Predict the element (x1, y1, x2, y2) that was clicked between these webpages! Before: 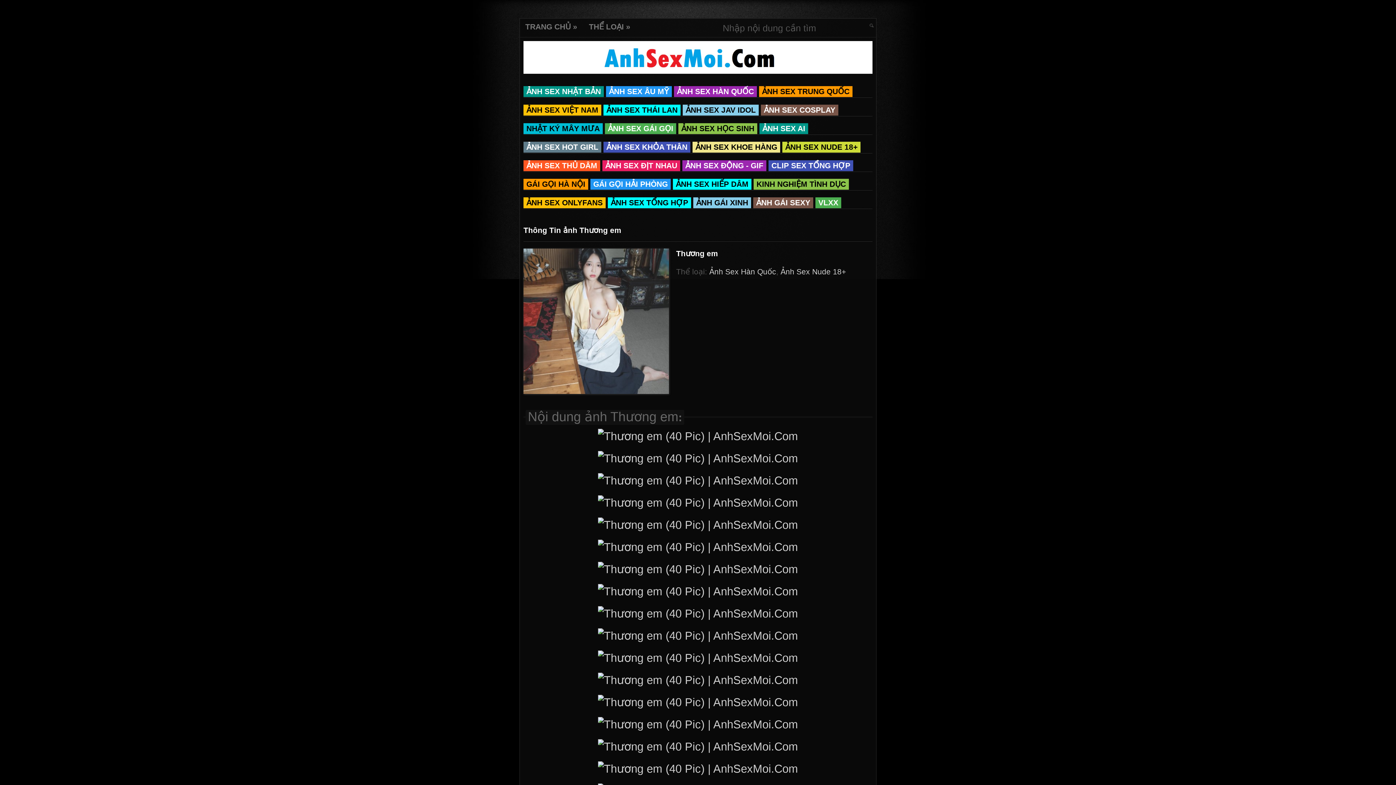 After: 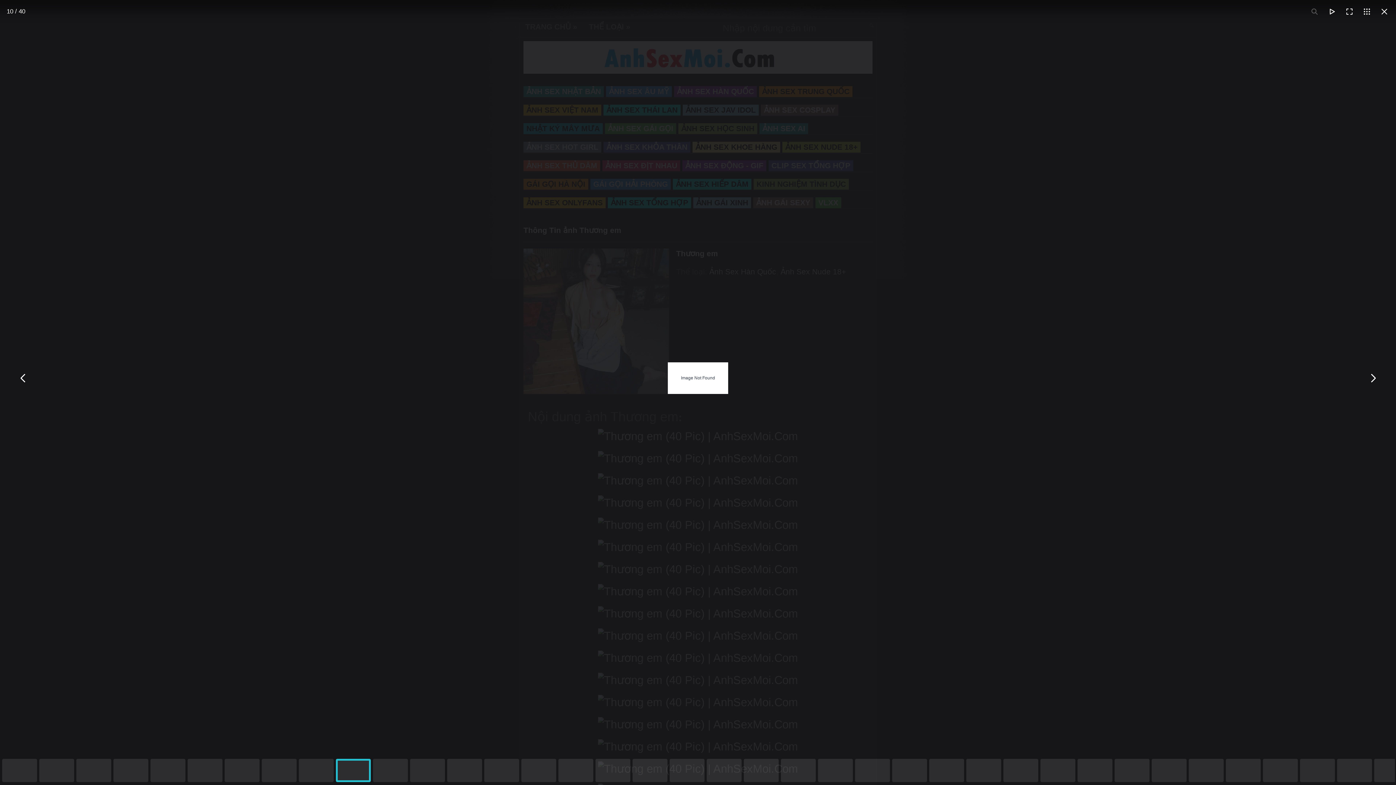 Action: bbox: (594, 624, 801, 647)